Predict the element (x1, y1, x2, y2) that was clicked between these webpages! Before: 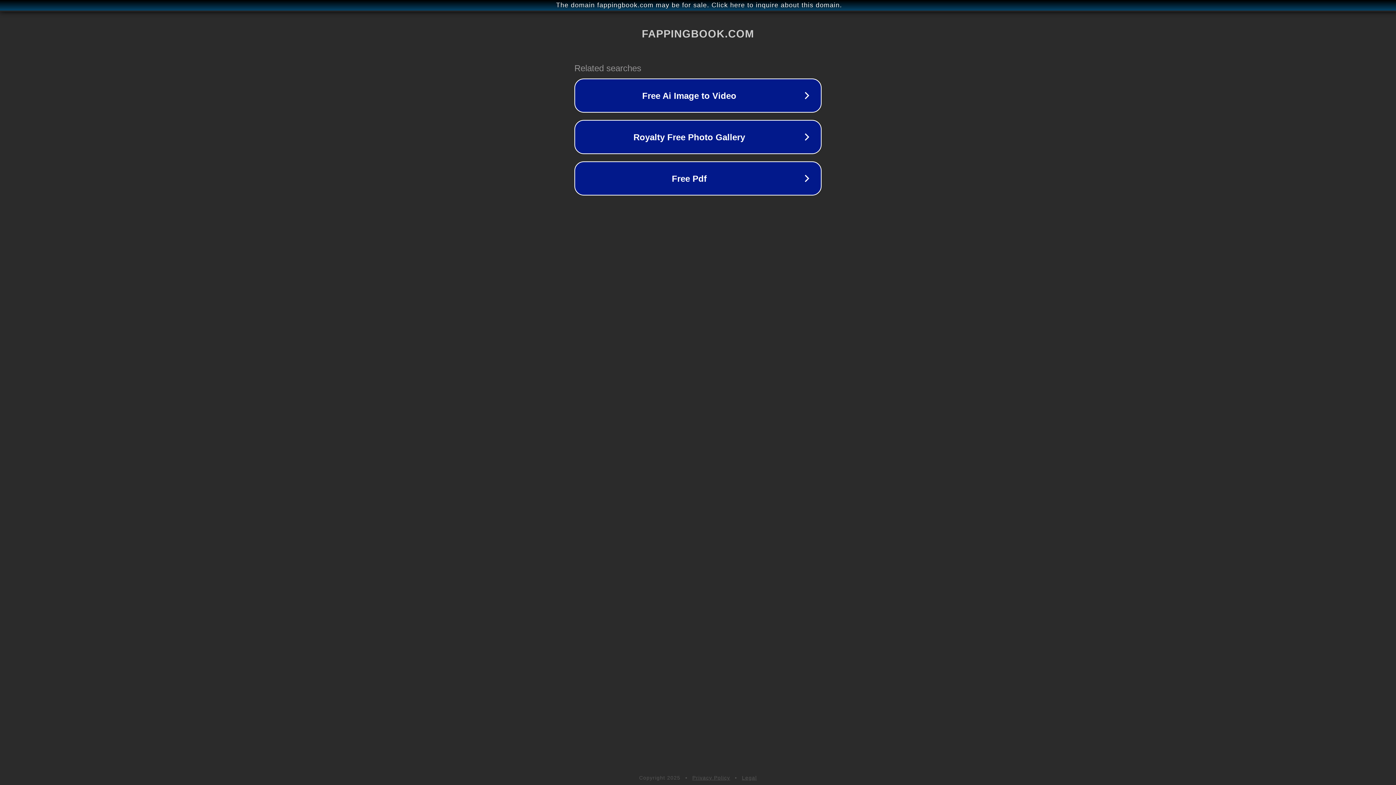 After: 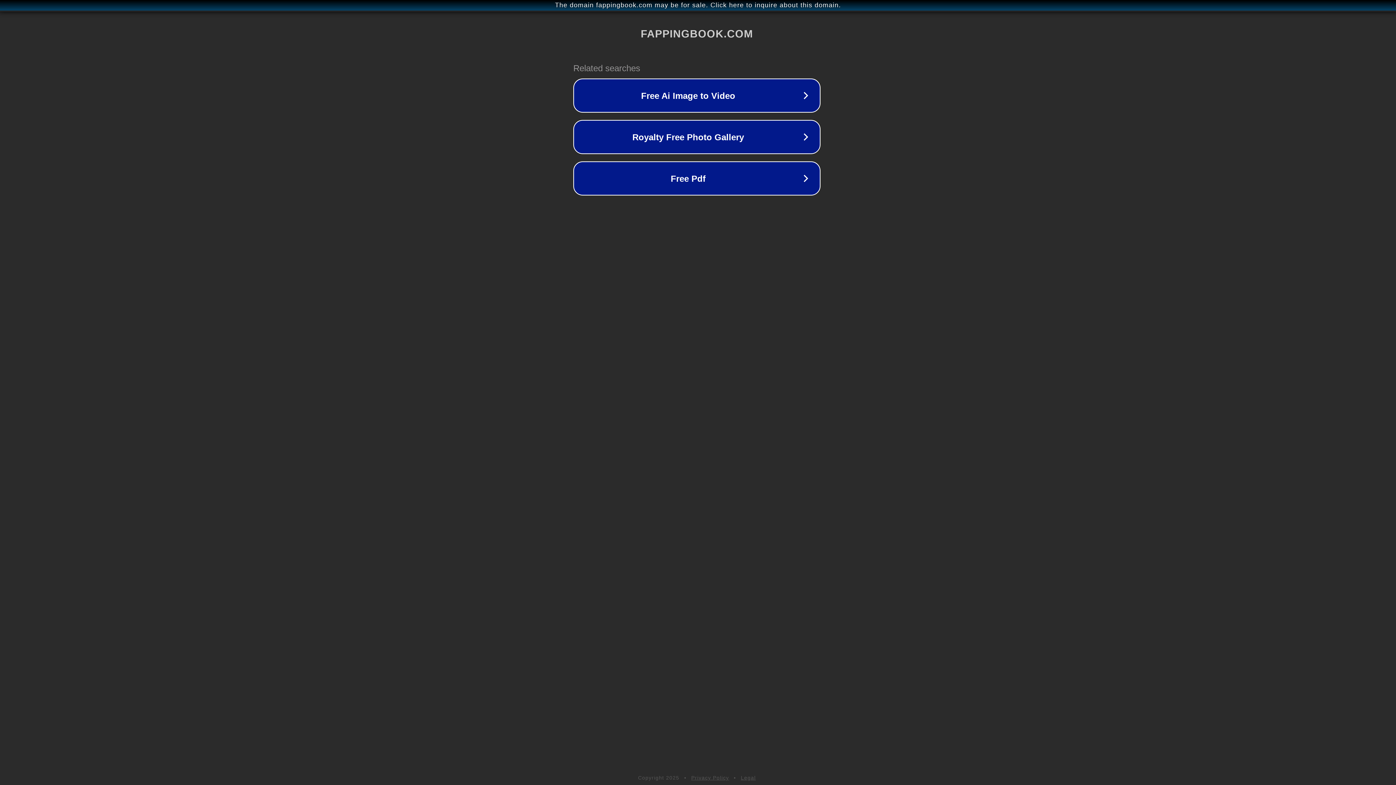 Action: bbox: (1, 1, 1397, 9) label: The domain fappingbook.com may be for sale. Click here to inquire about this domain.